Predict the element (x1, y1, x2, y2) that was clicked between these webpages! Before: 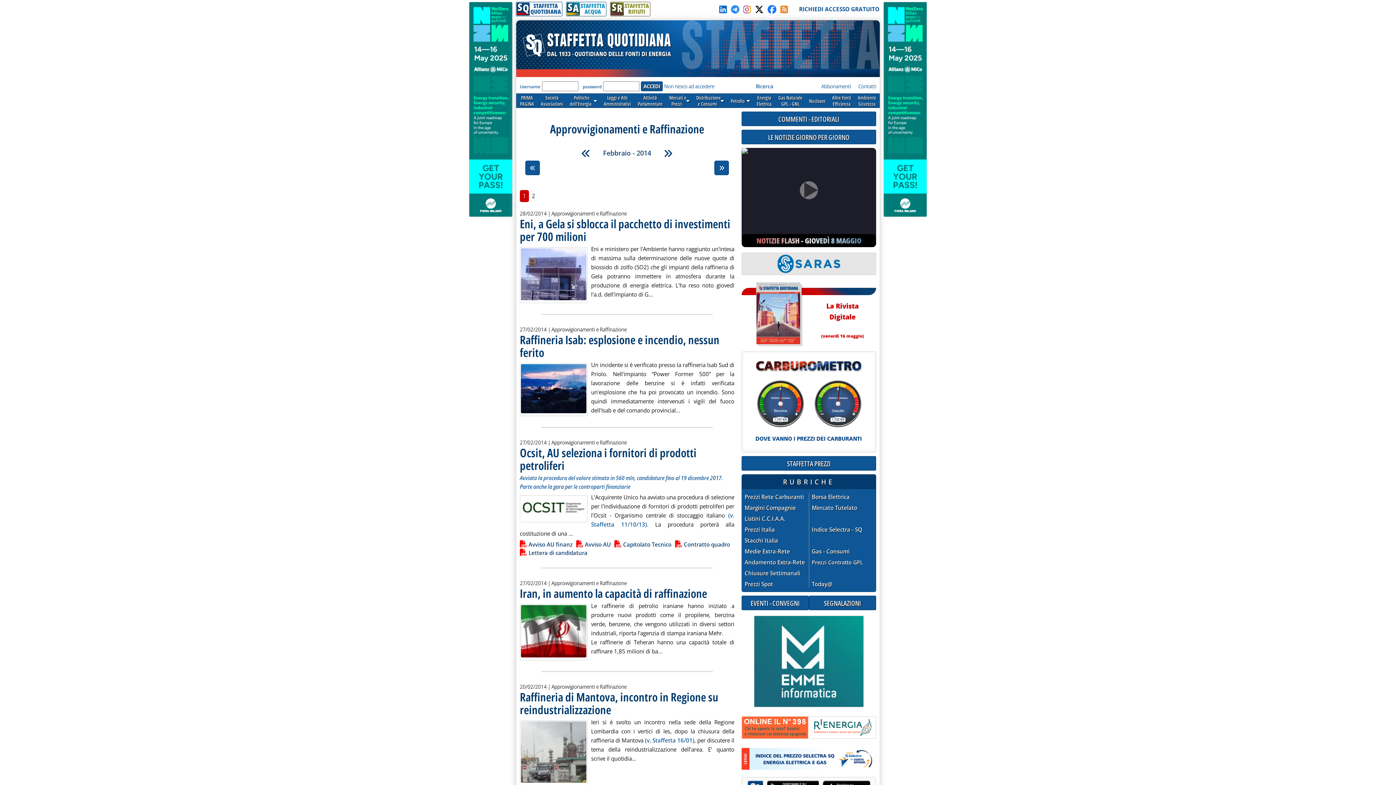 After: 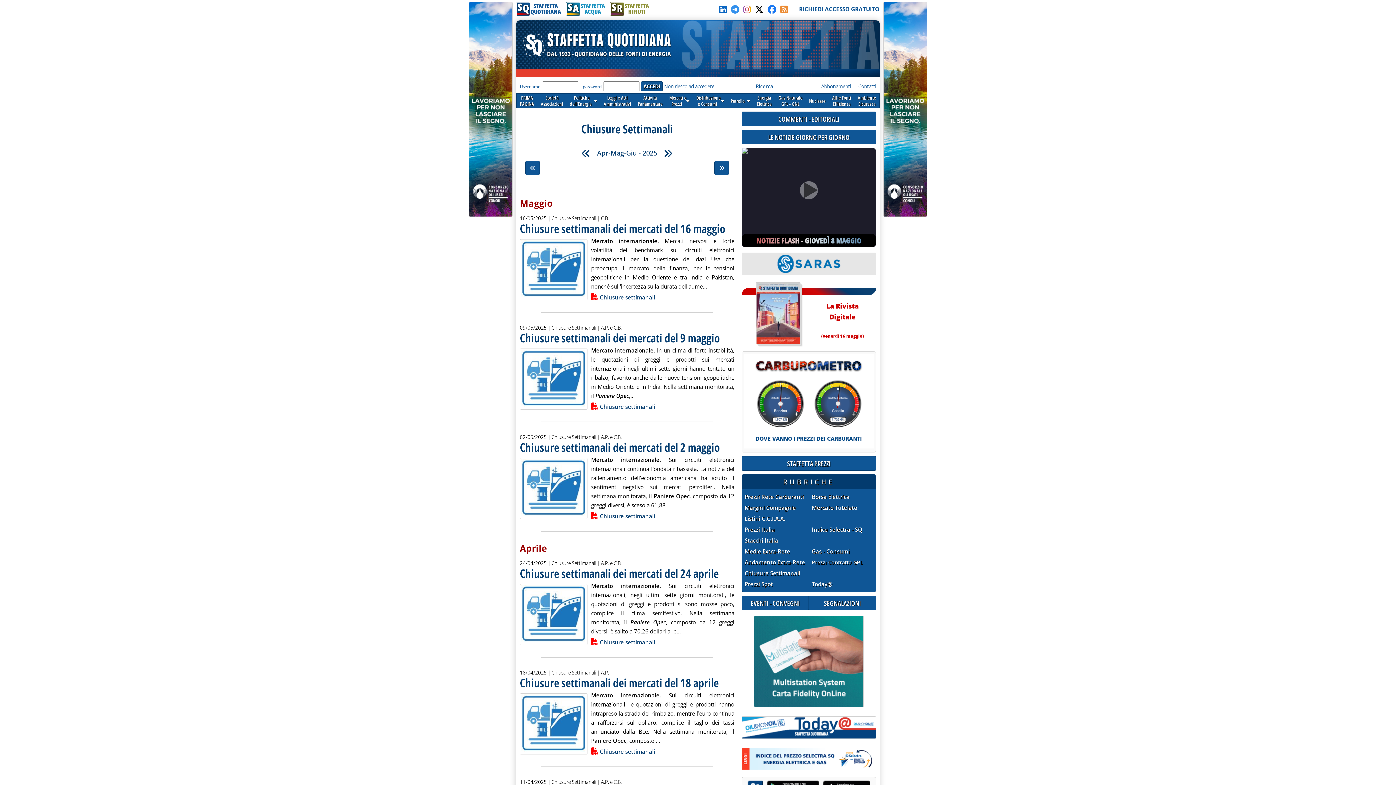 Action: label: Chiusure Settimanali bbox: (744, 569, 809, 580)